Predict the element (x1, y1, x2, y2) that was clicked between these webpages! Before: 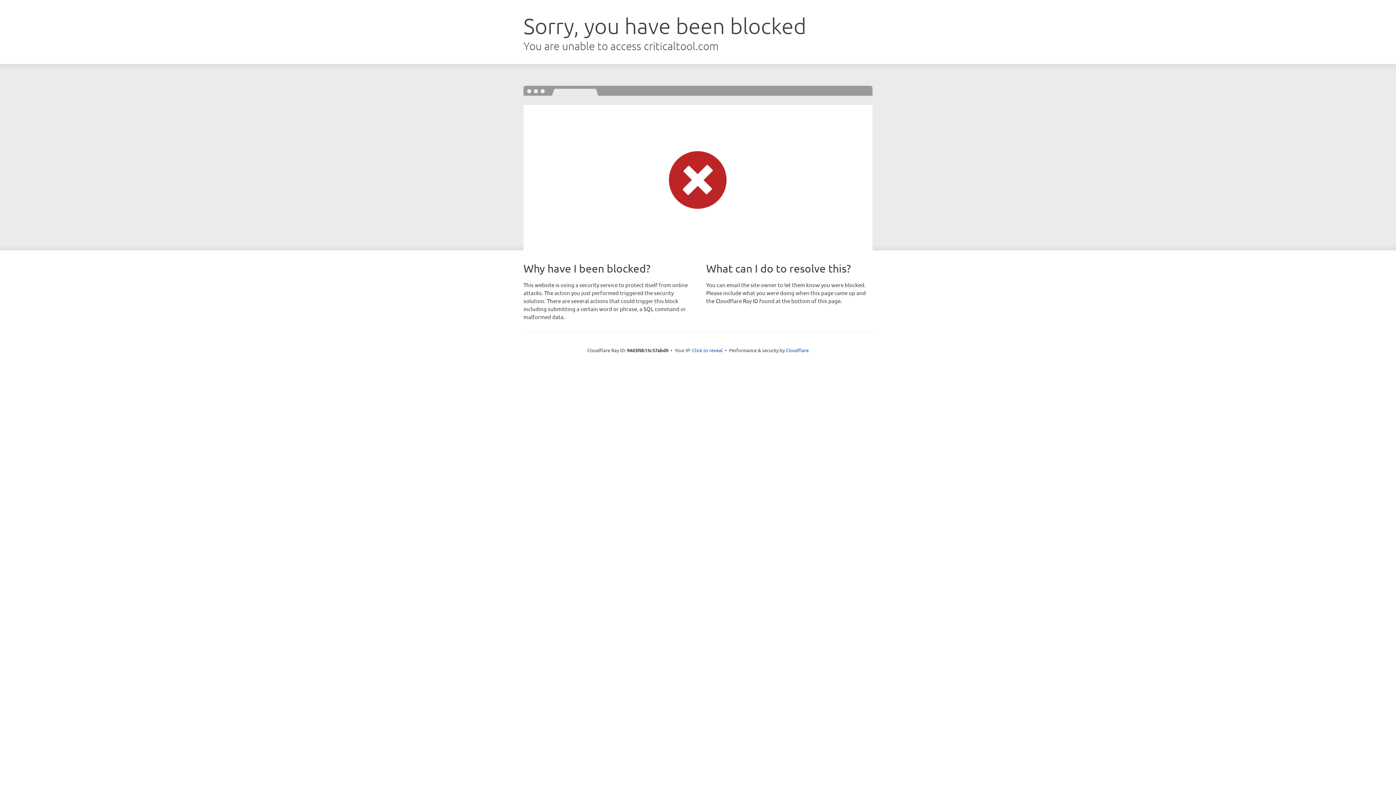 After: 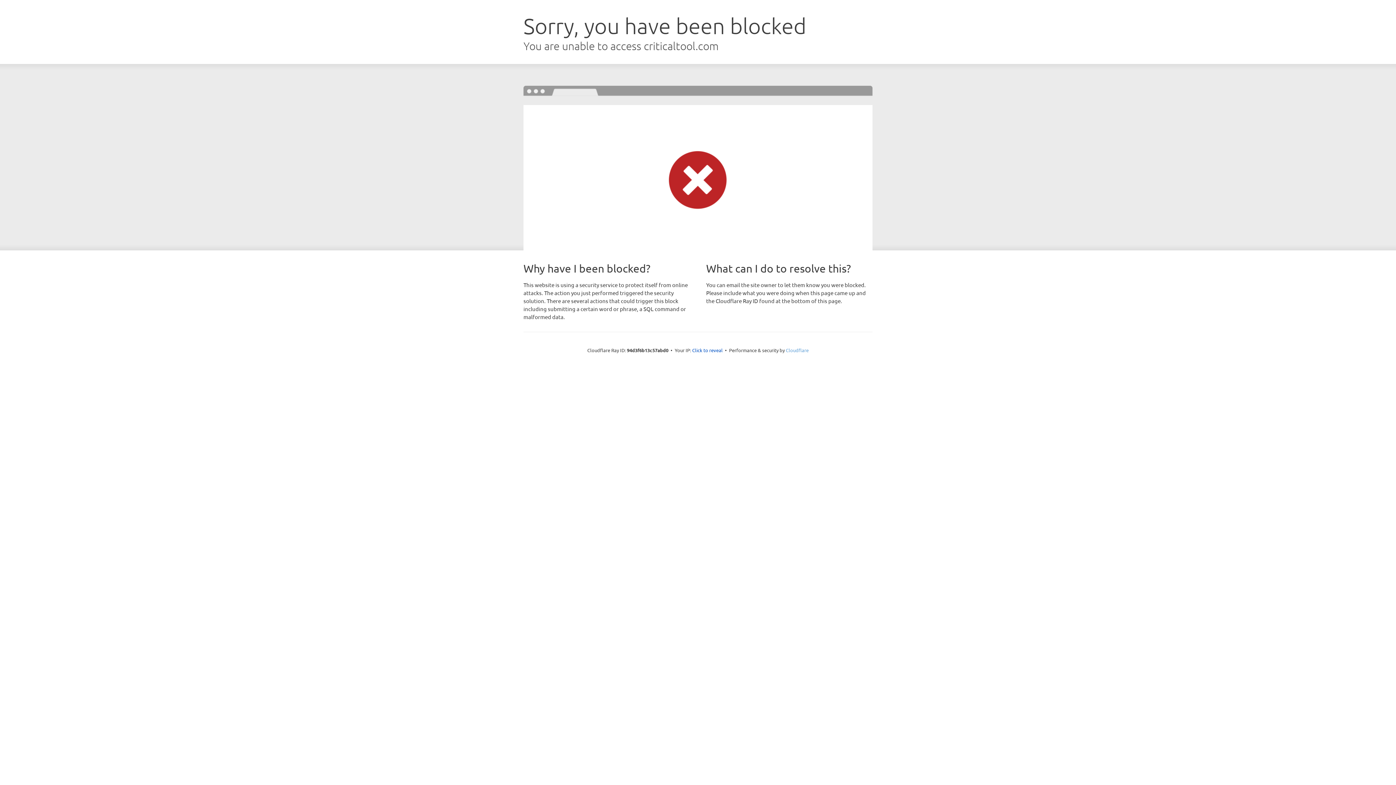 Action: bbox: (786, 347, 808, 353) label: Cloudflare